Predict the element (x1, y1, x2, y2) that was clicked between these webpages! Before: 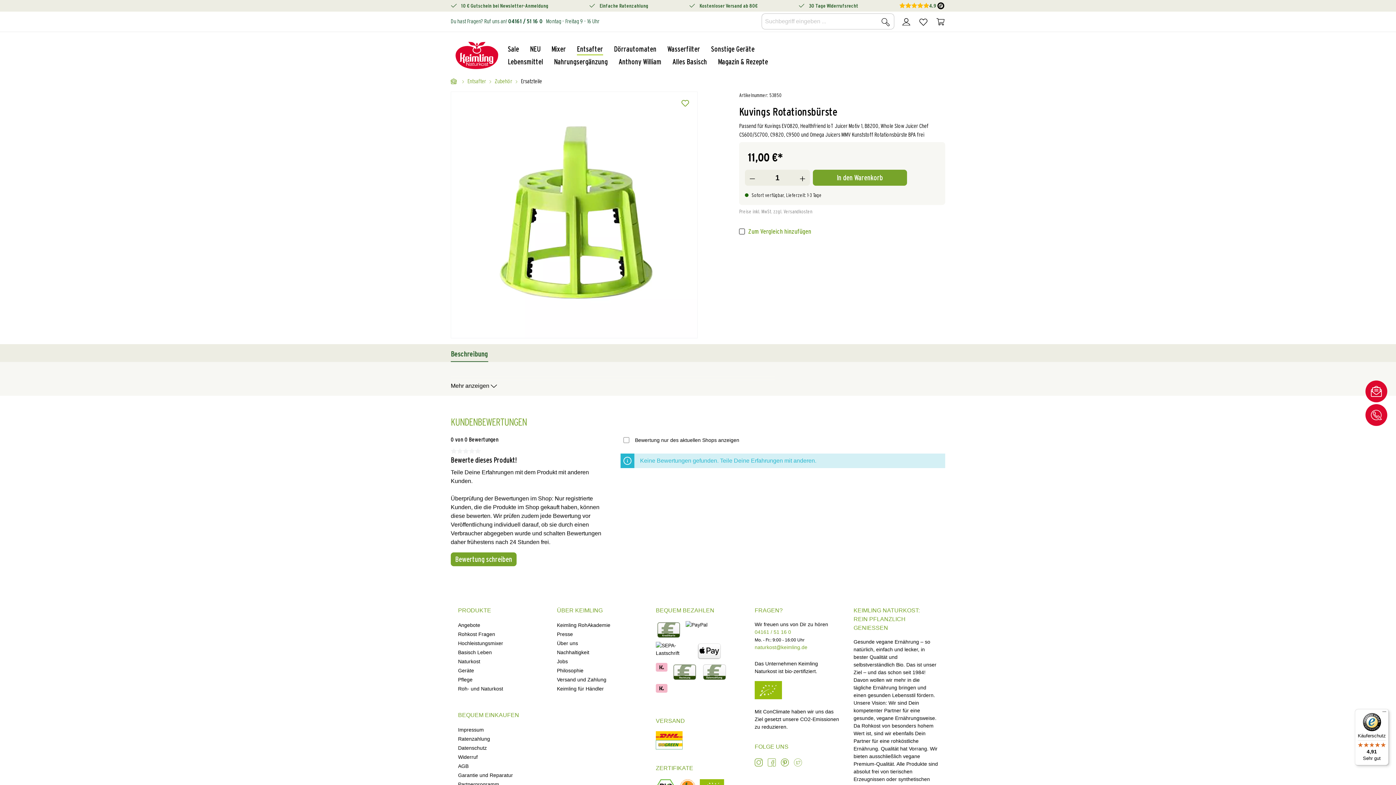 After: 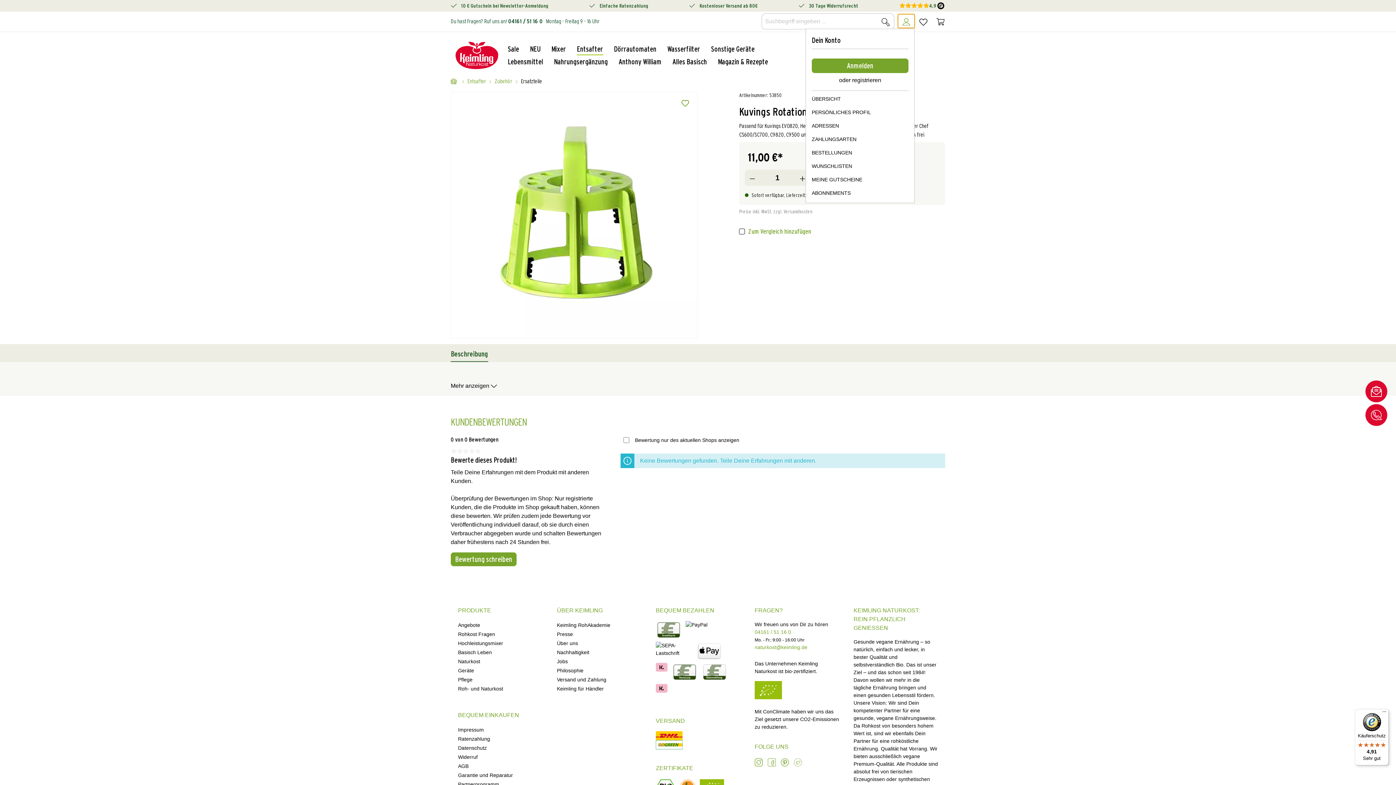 Action: bbox: (898, 14, 914, 28) label: Dein Konto